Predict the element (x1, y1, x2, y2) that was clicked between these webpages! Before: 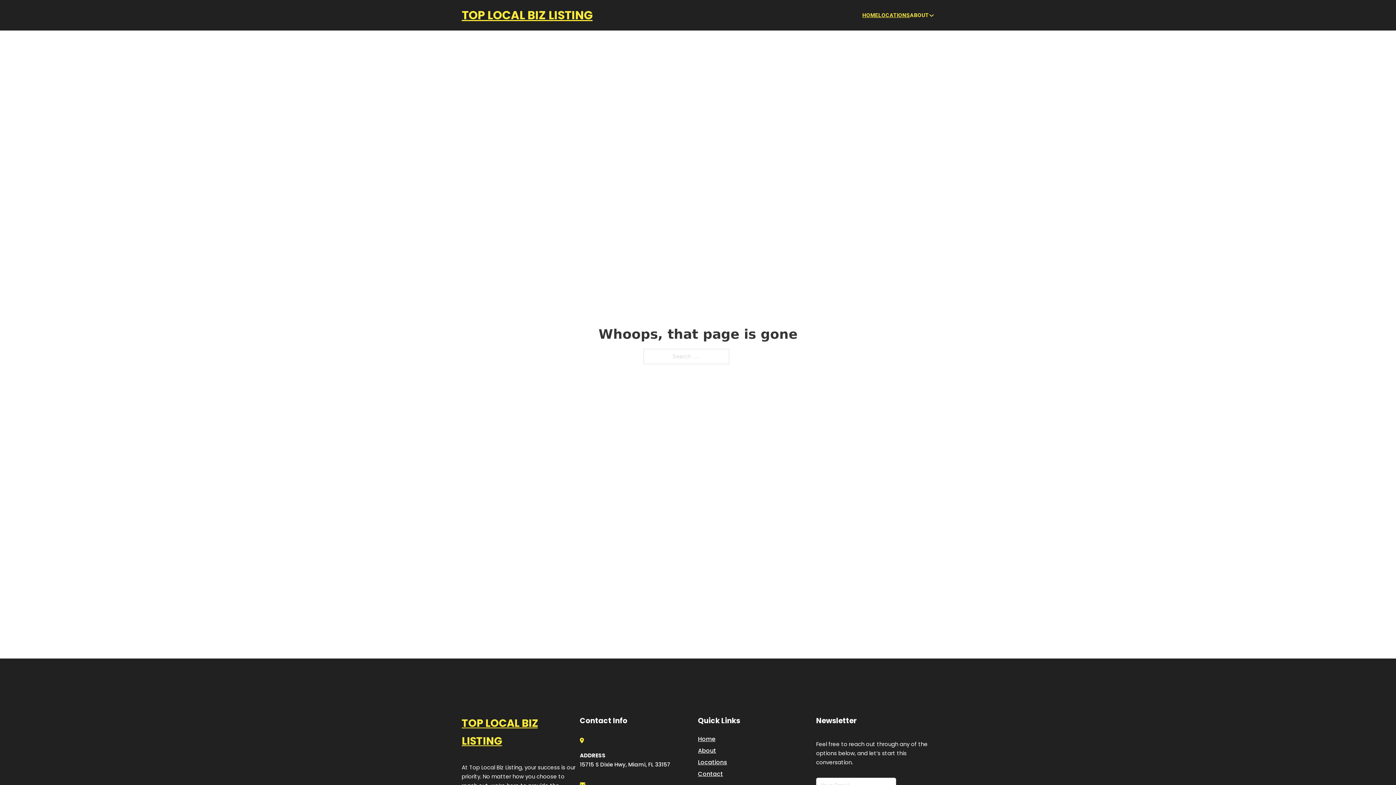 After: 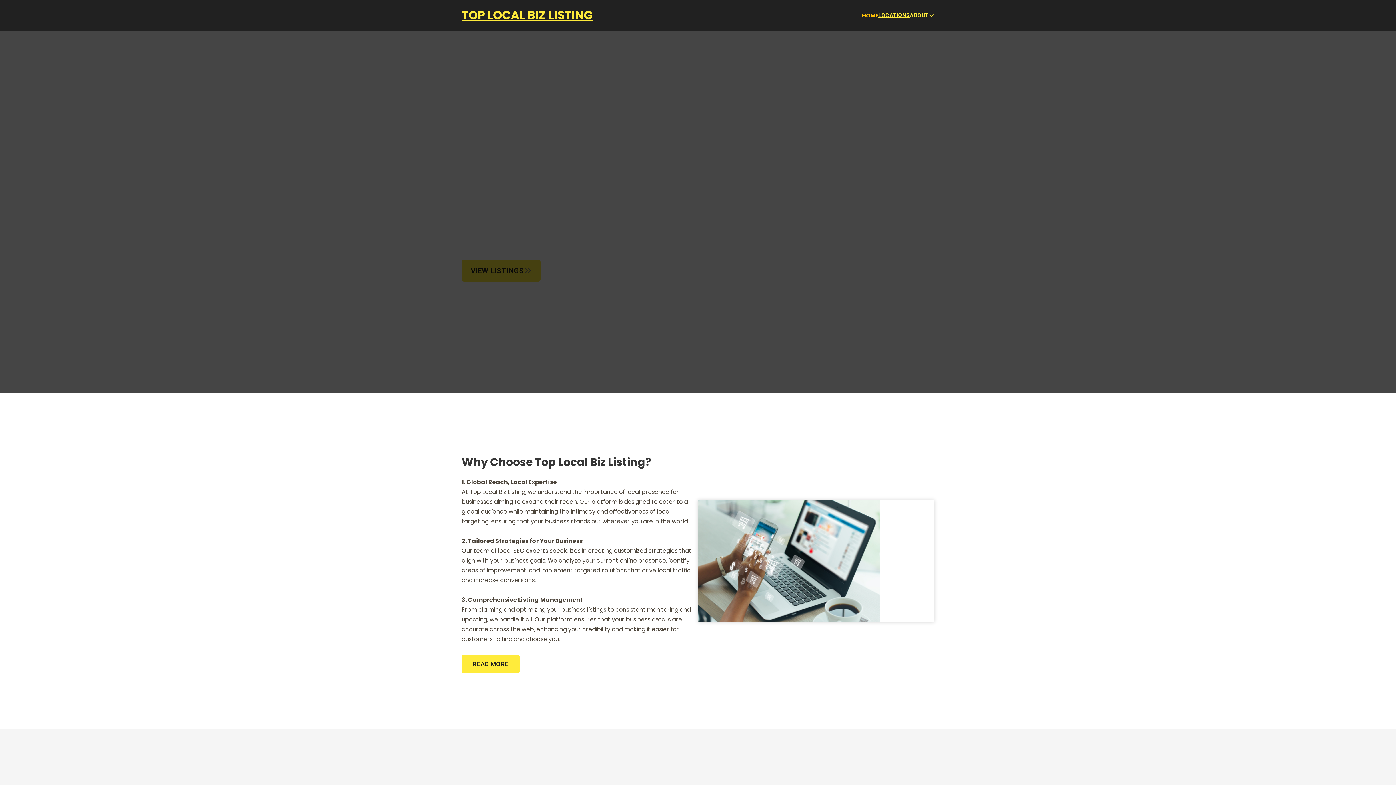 Action: bbox: (862, 10, 878, 19) label: HOME